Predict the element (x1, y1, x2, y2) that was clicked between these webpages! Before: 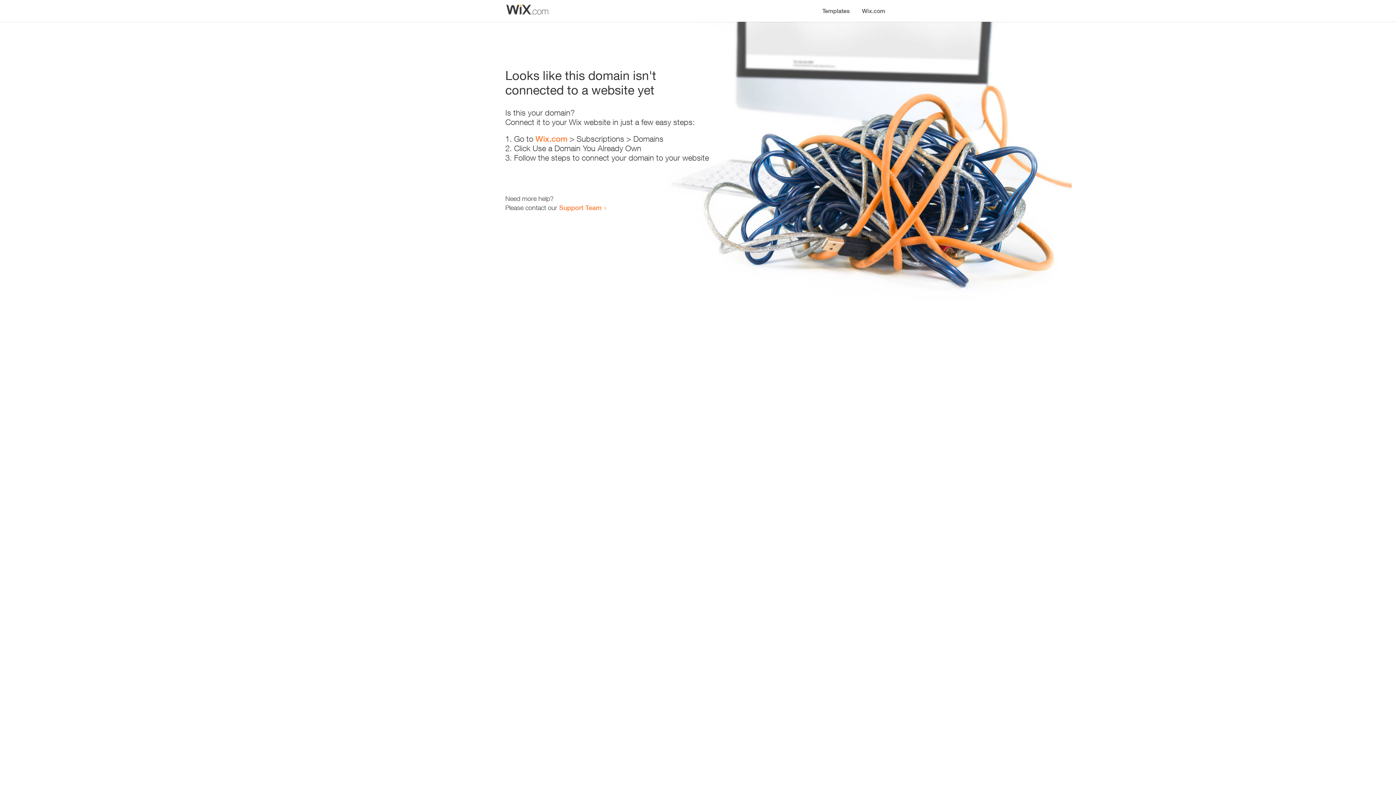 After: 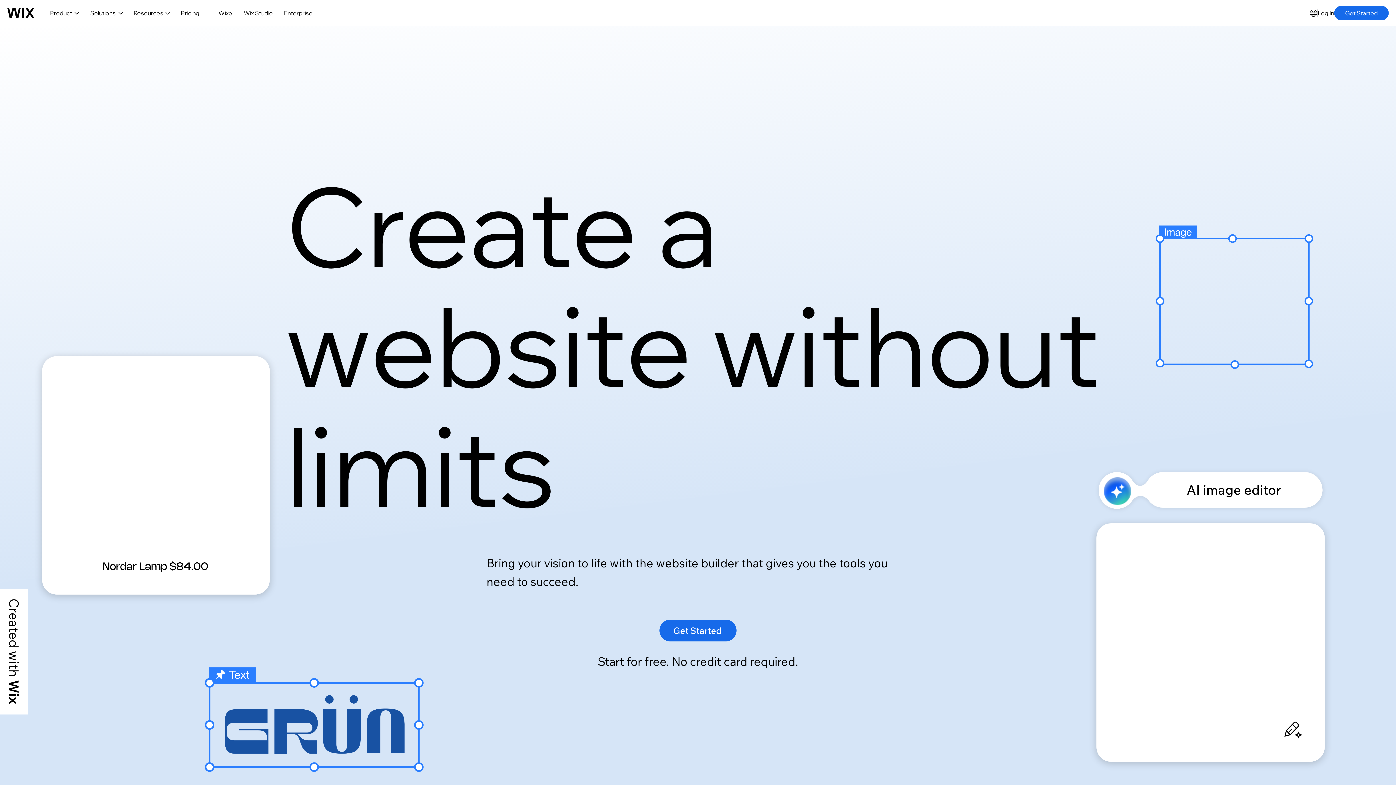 Action: bbox: (535, 134, 567, 143) label: Wix.com